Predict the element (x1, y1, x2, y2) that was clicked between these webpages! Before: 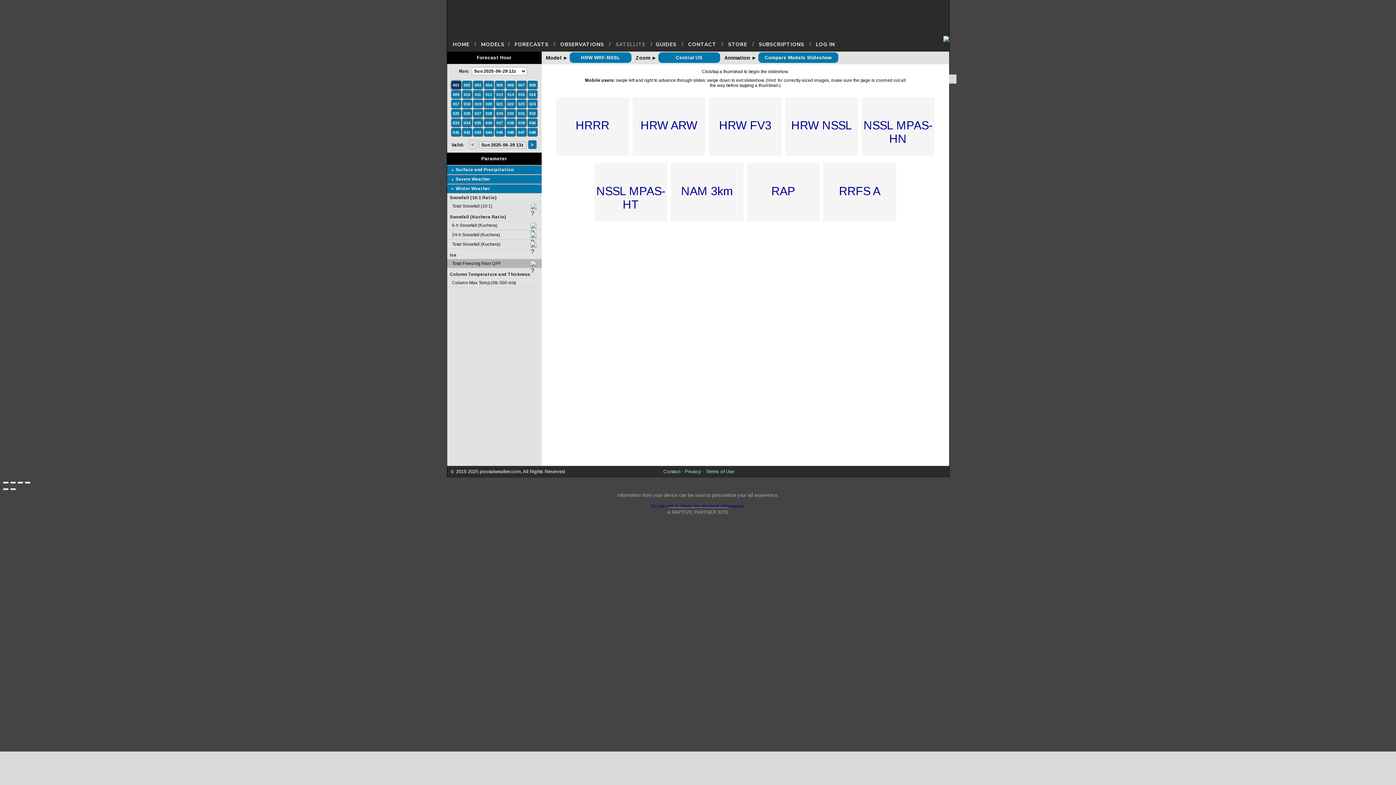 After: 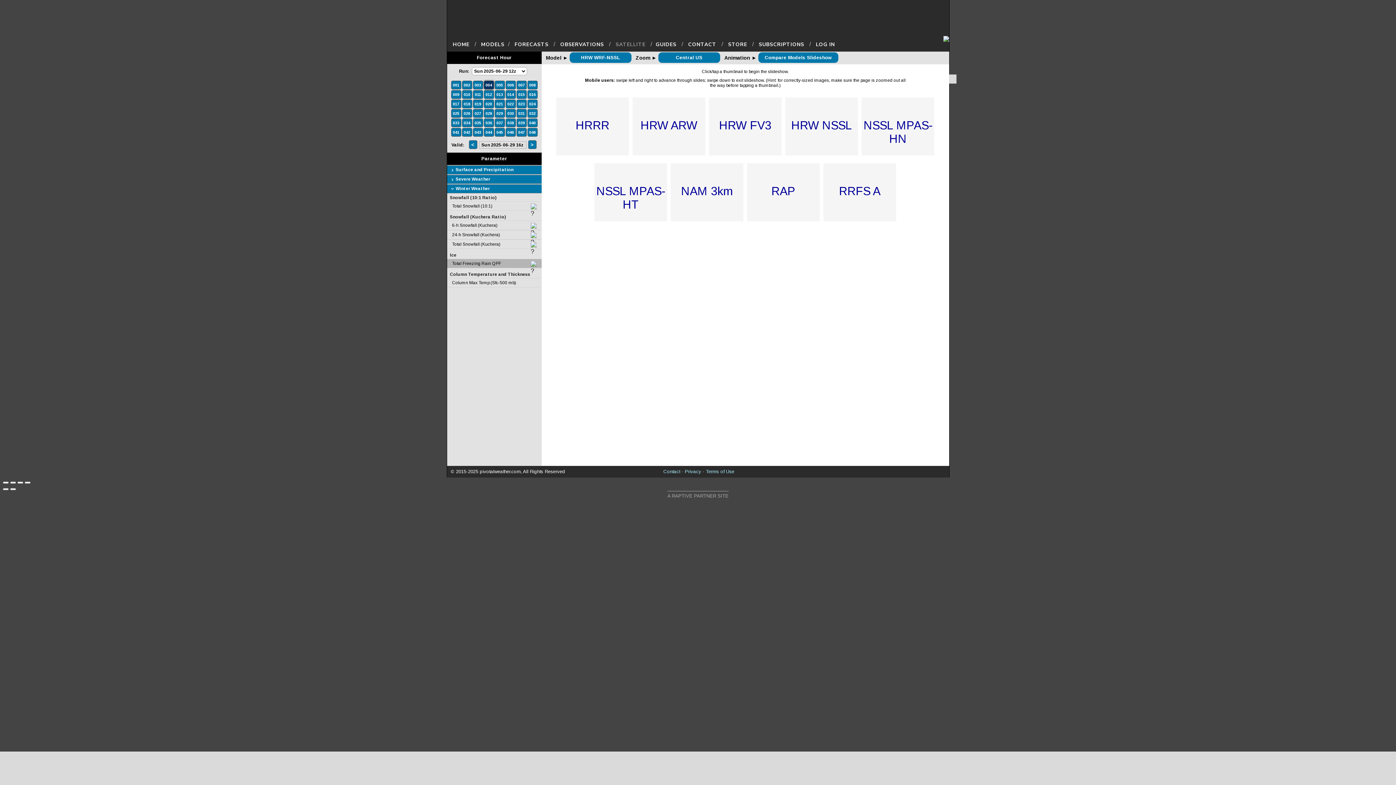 Action: label: 004 bbox: (484, 82, 492, 88)